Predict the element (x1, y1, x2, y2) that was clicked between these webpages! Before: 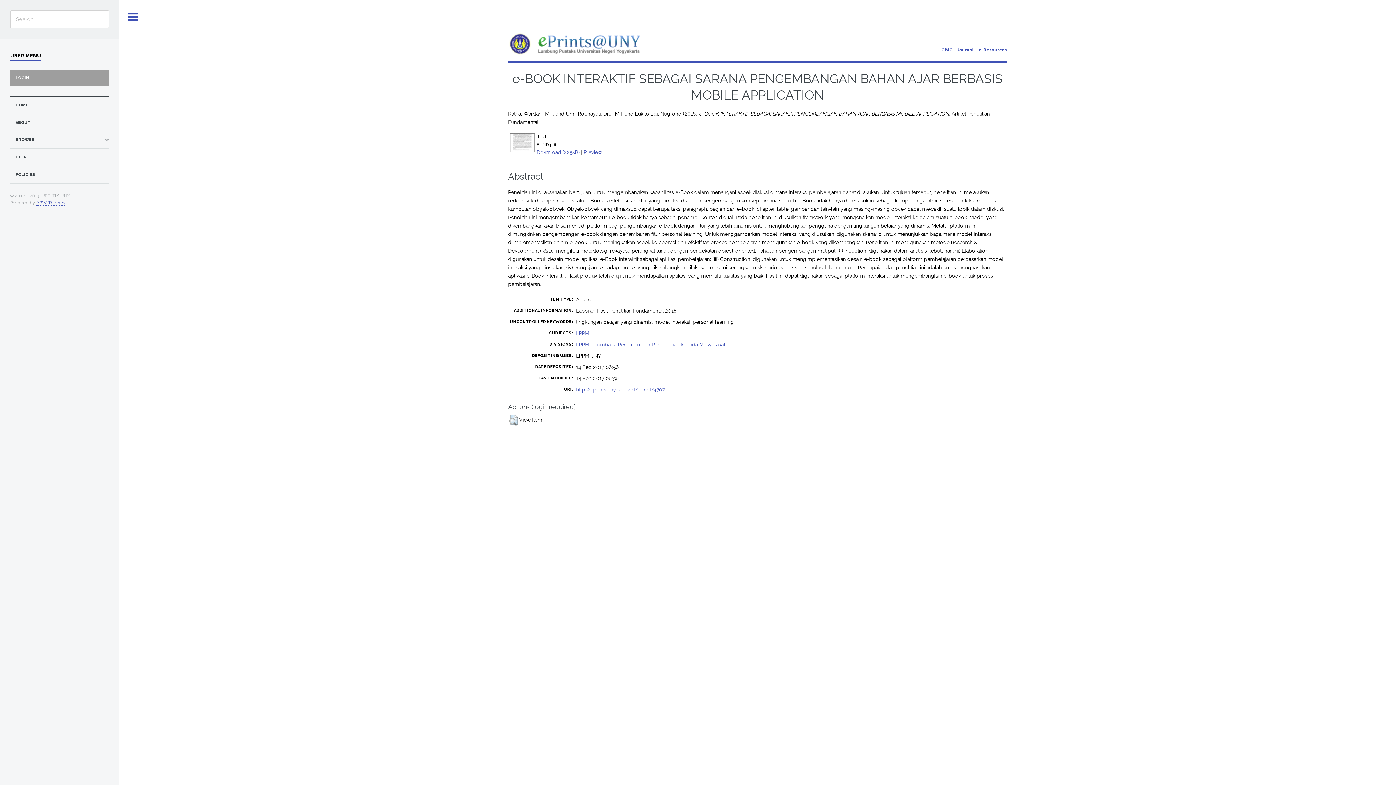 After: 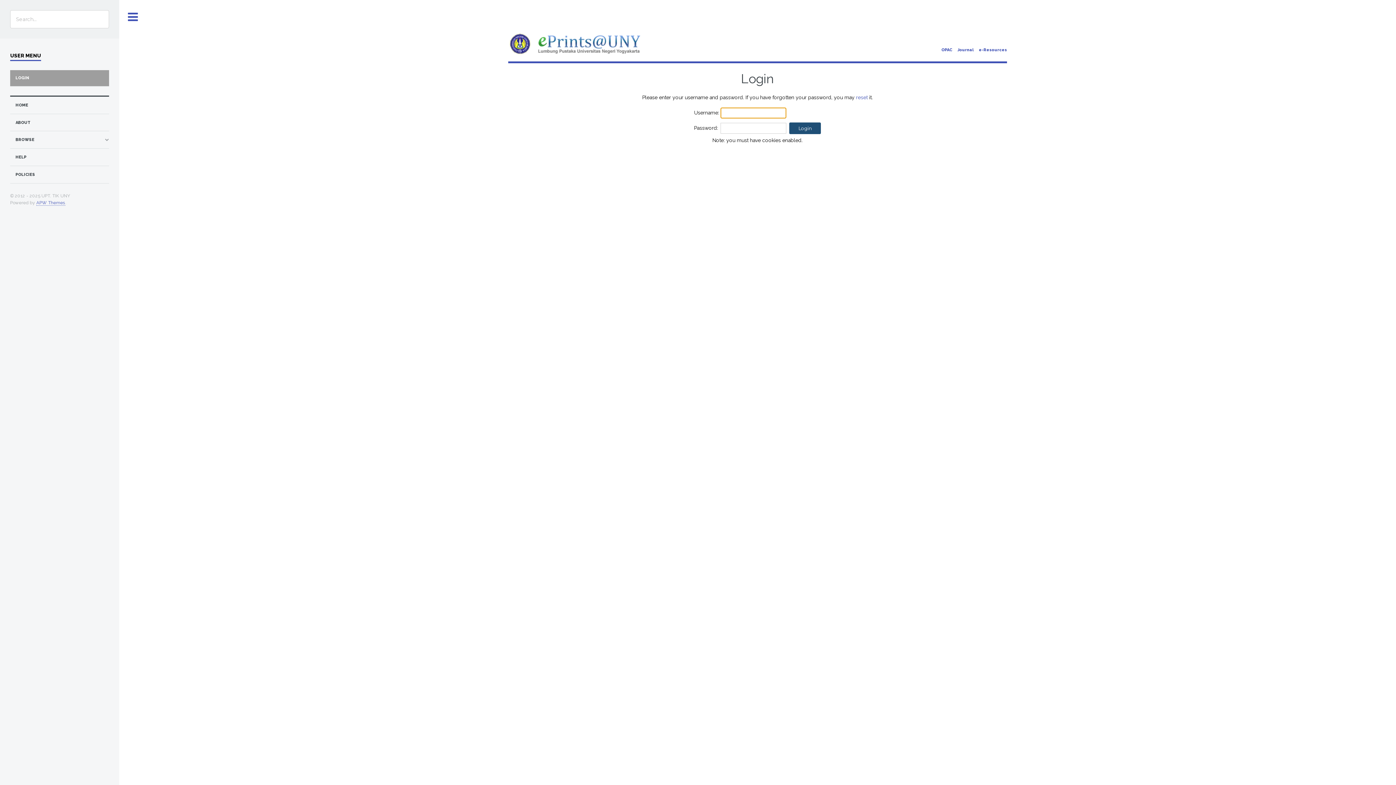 Action: label: LOGIN bbox: (15, 75, 29, 80)